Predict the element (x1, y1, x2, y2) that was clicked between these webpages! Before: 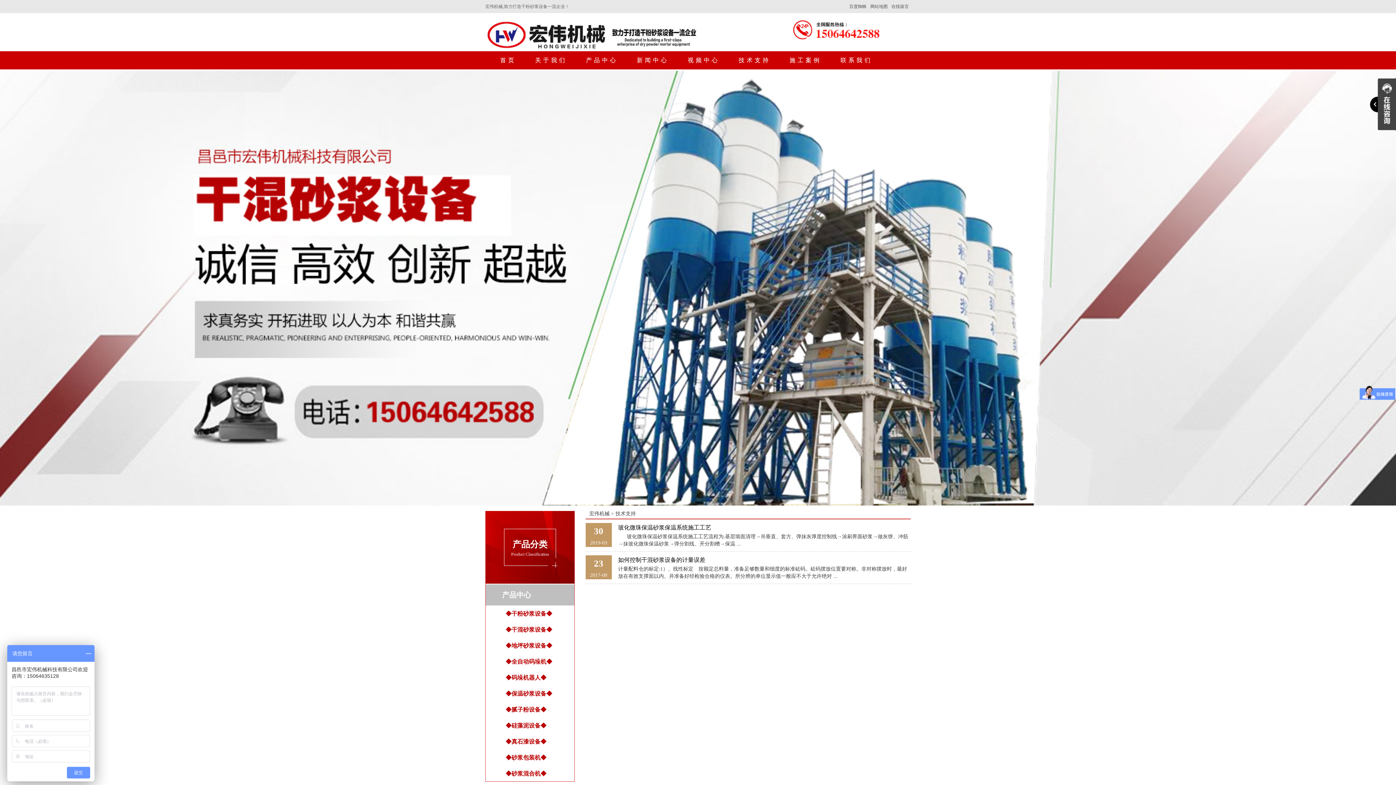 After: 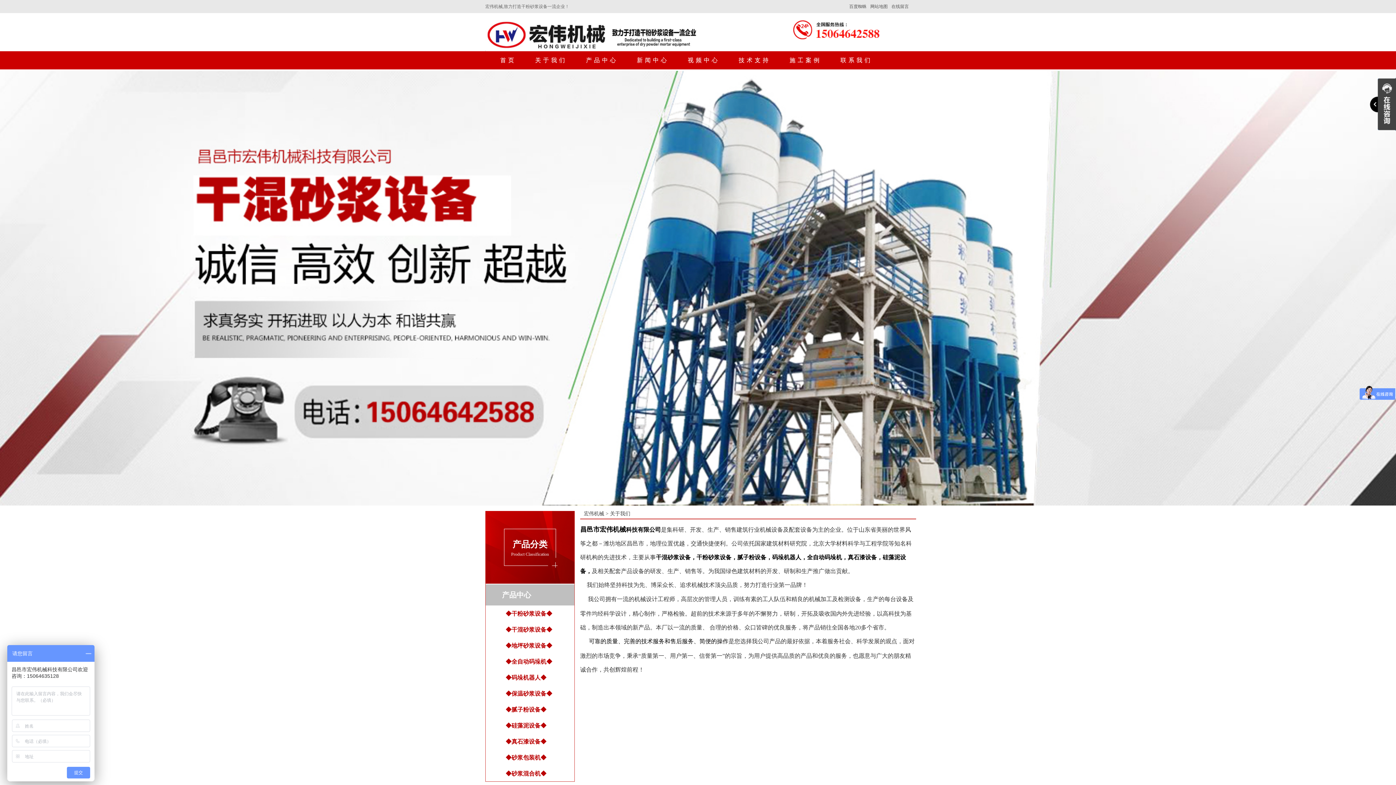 Action: label: 关于我们 bbox: (525, 51, 576, 69)